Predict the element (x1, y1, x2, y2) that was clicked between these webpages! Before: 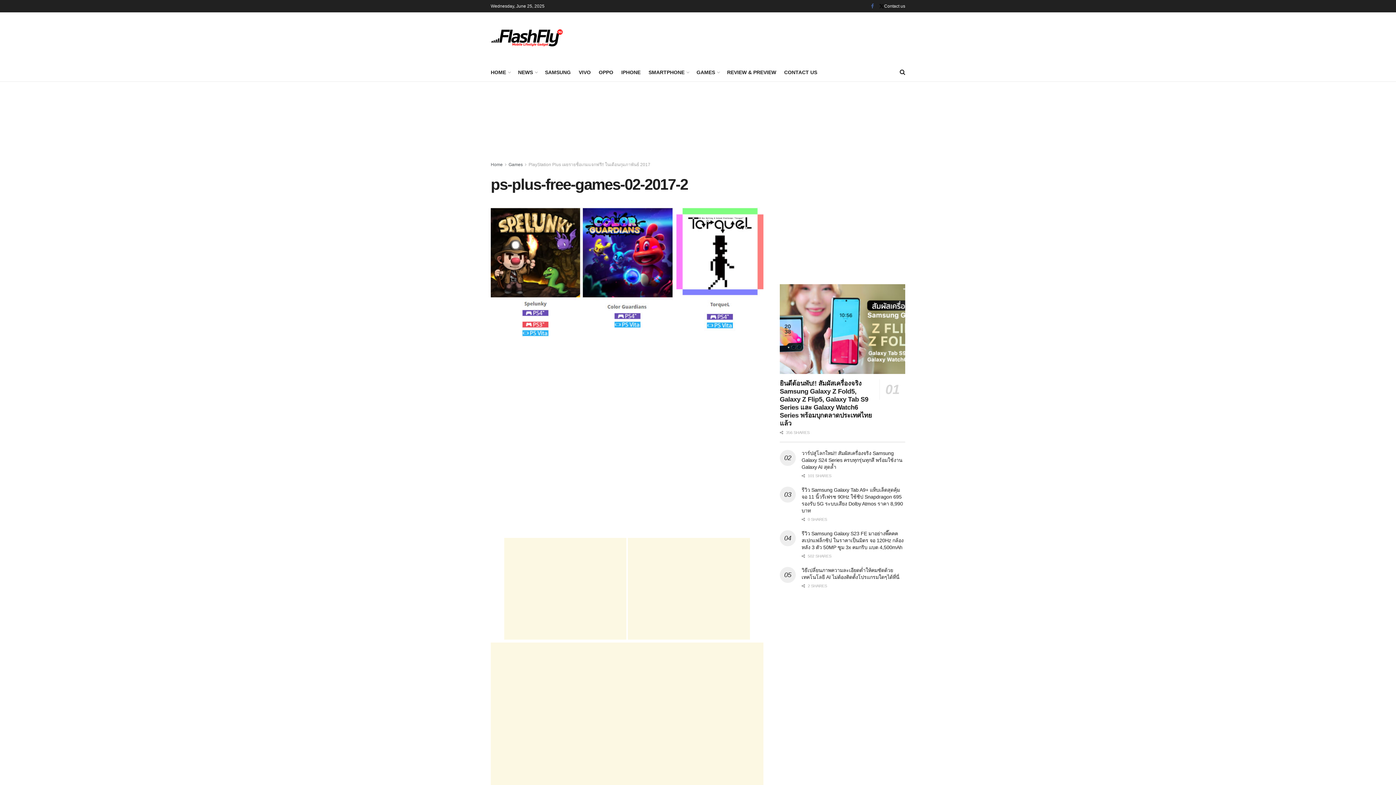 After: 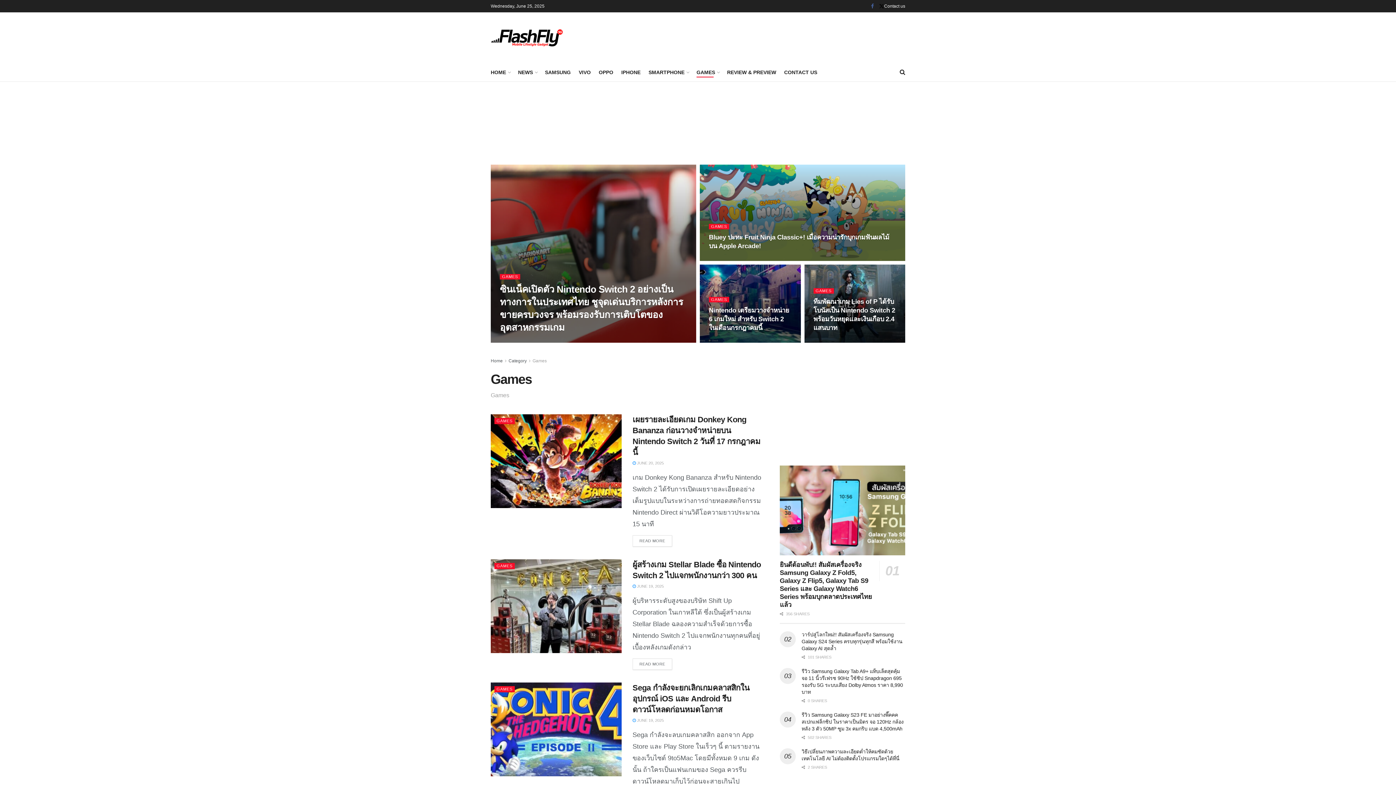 Action: label: GAMES bbox: (696, 67, 719, 77)